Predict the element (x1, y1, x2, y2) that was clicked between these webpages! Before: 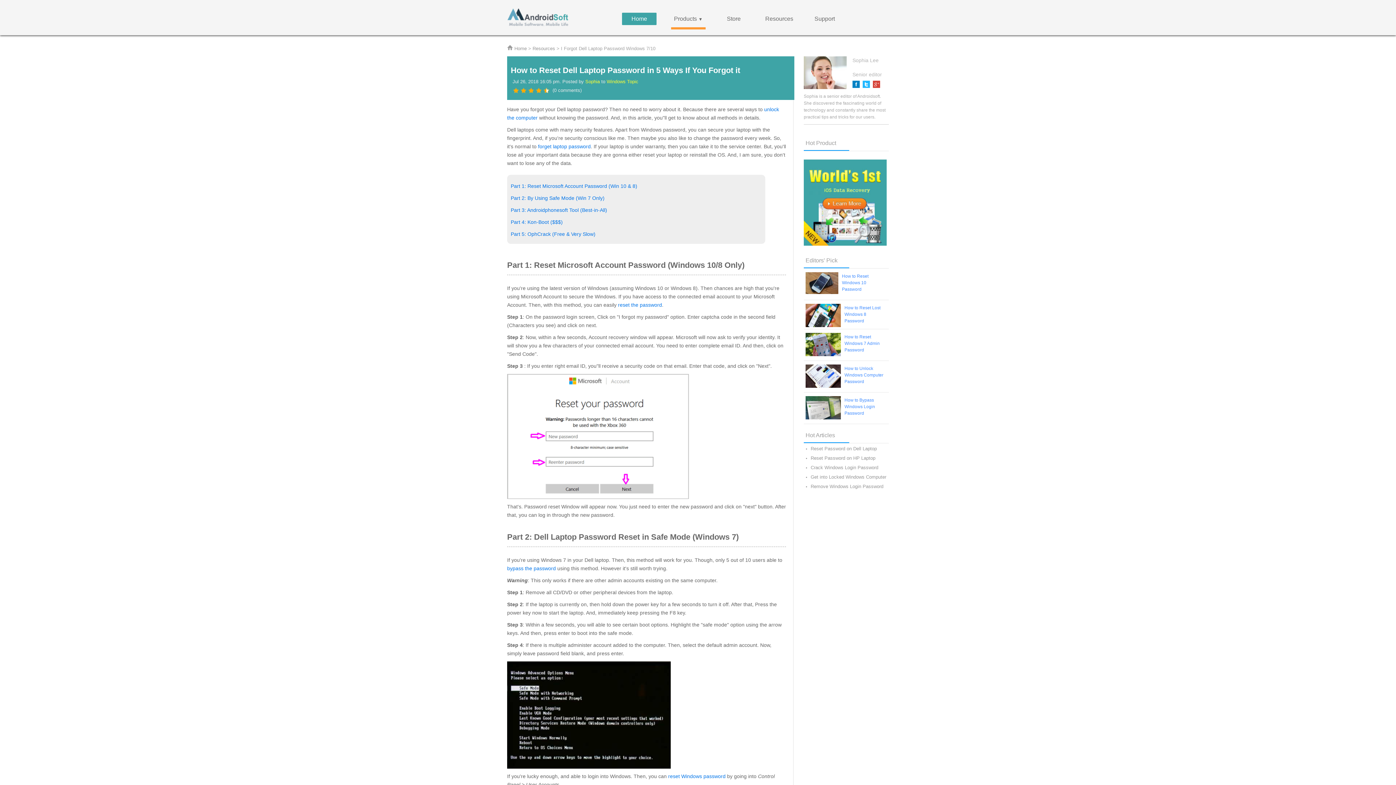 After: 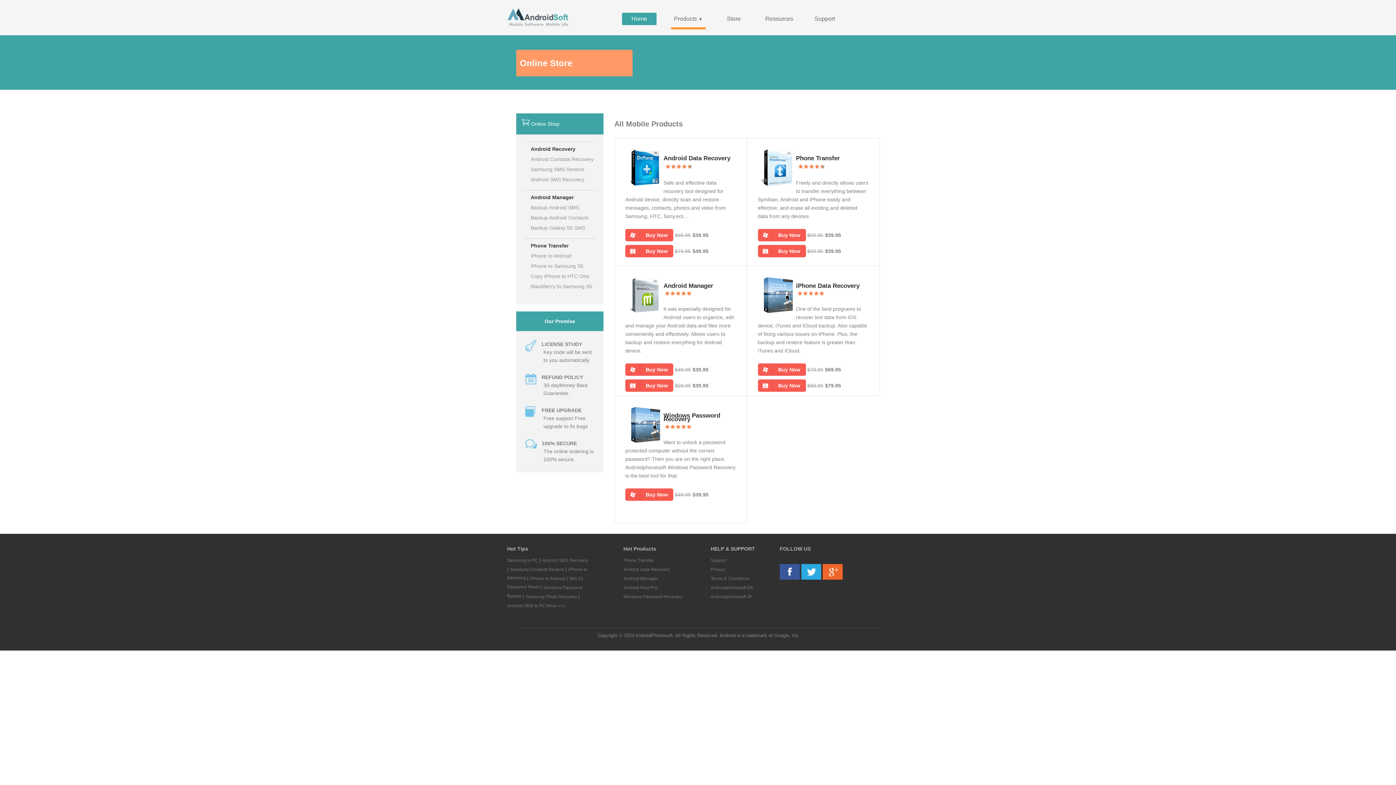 Action: bbox: (716, 12, 751, 25) label: Store